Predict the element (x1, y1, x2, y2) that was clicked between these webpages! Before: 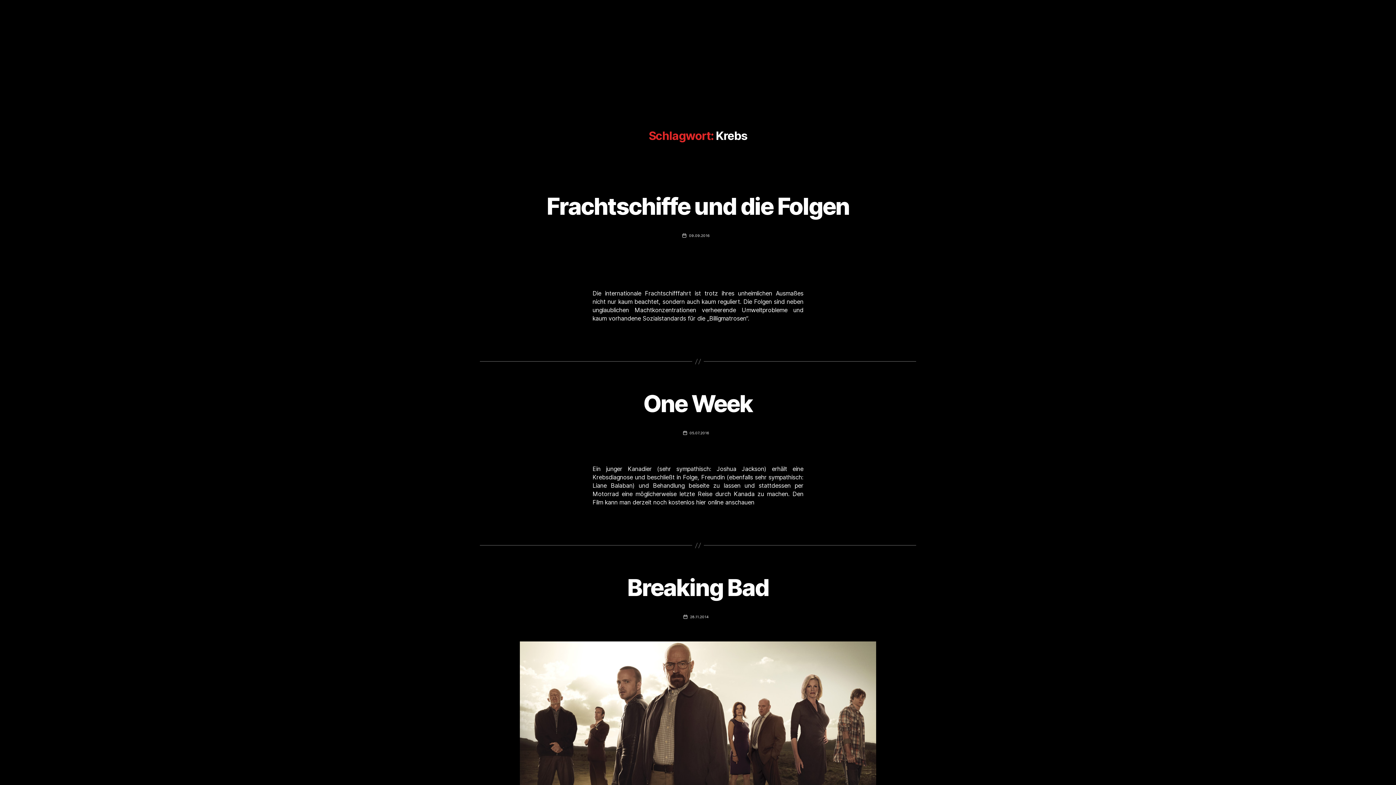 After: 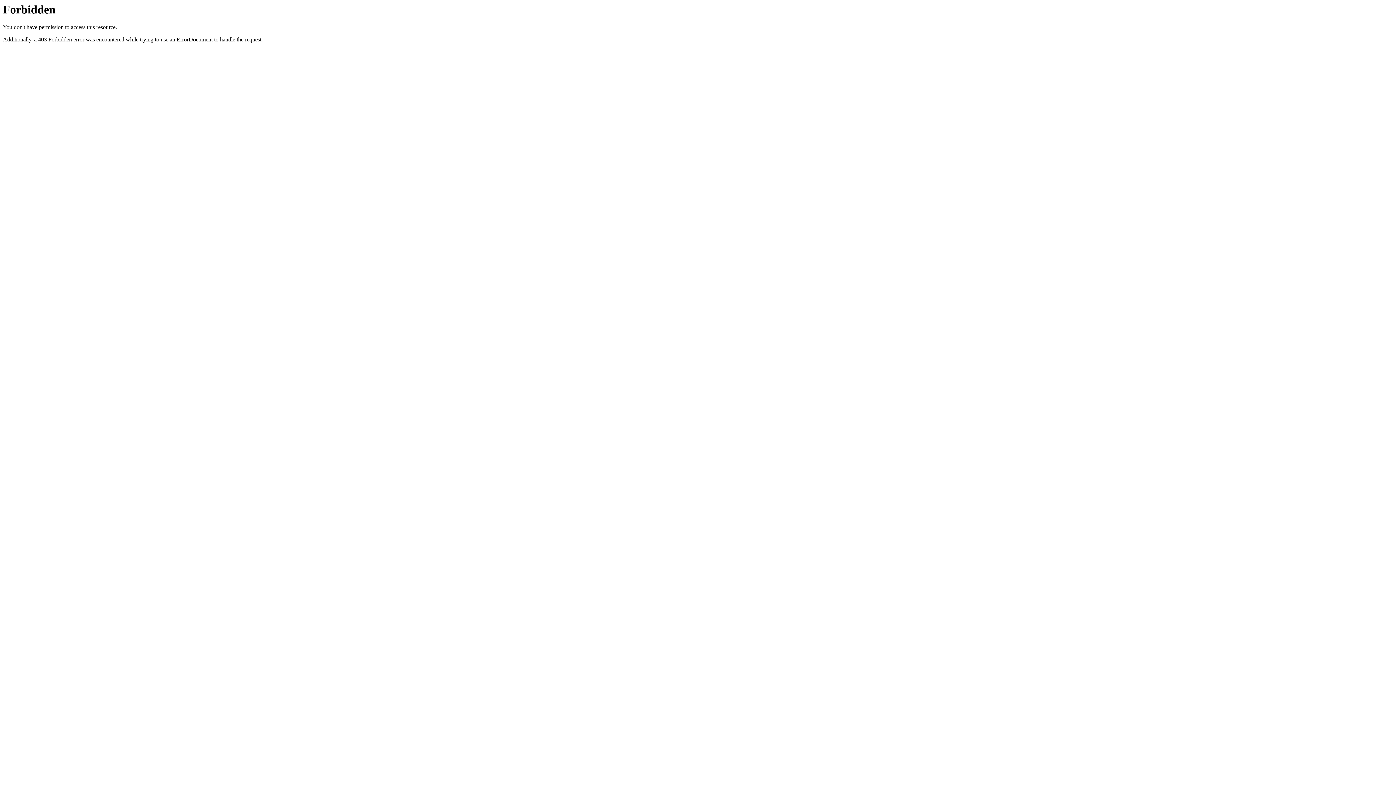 Action: label: 05.07.2016 bbox: (689, 430, 709, 435)